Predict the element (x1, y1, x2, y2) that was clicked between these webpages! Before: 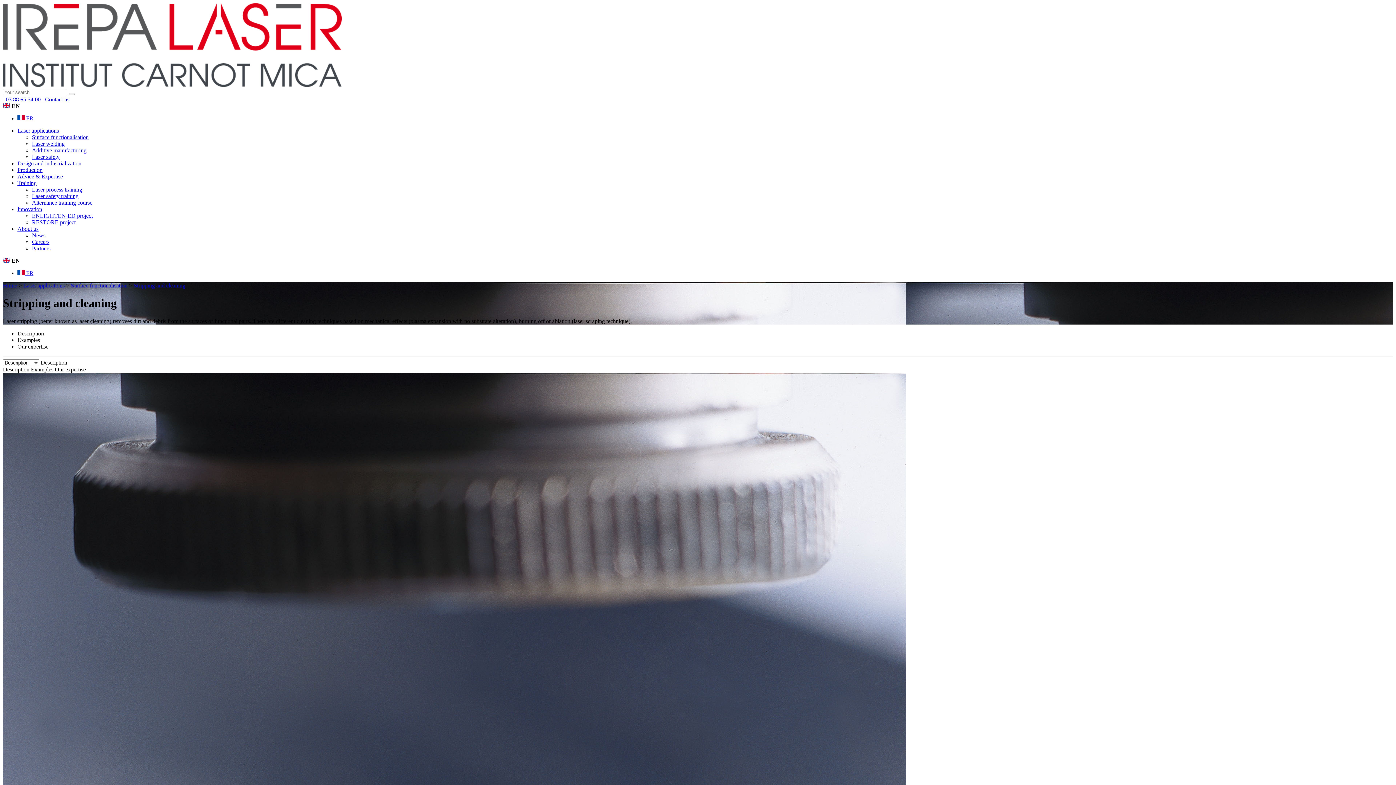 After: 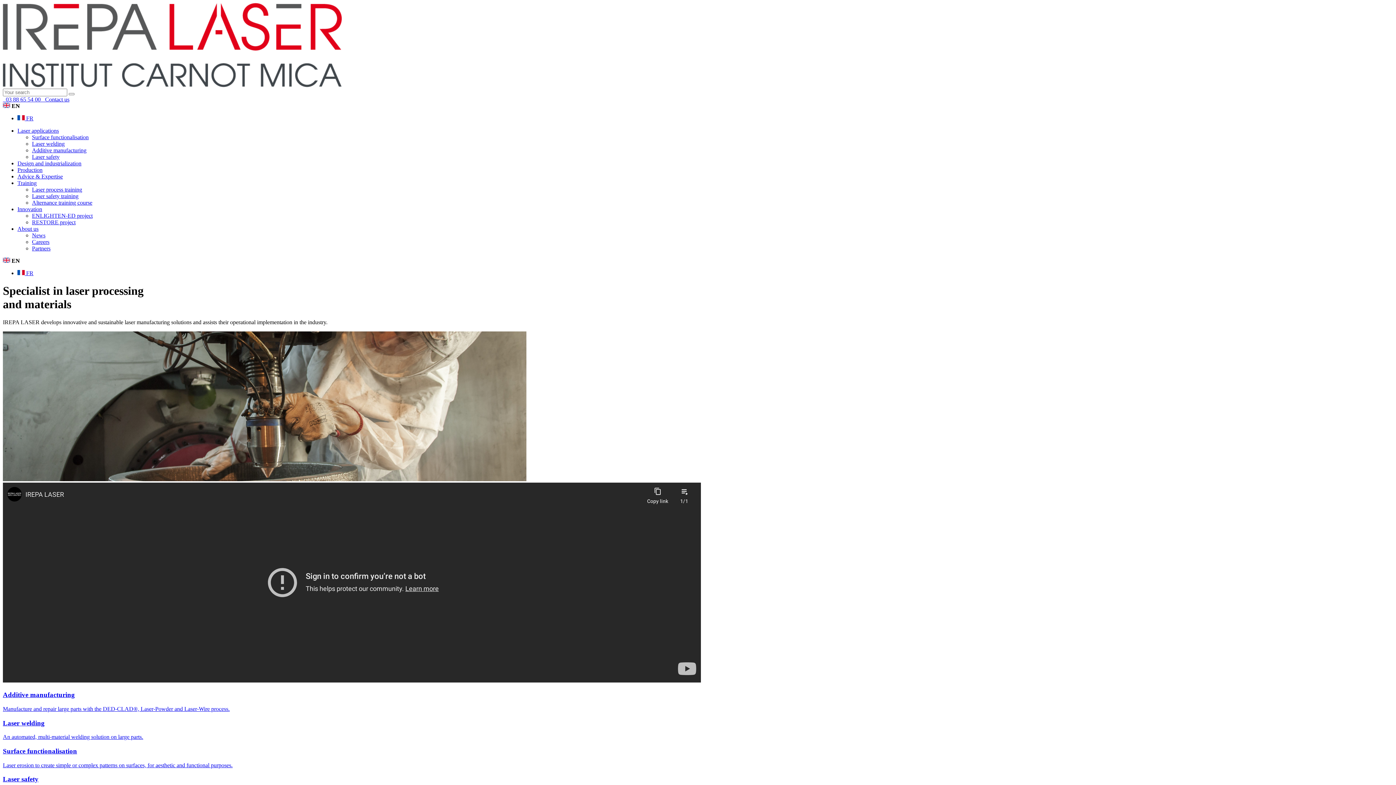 Action: bbox: (2, 82, 341, 88)